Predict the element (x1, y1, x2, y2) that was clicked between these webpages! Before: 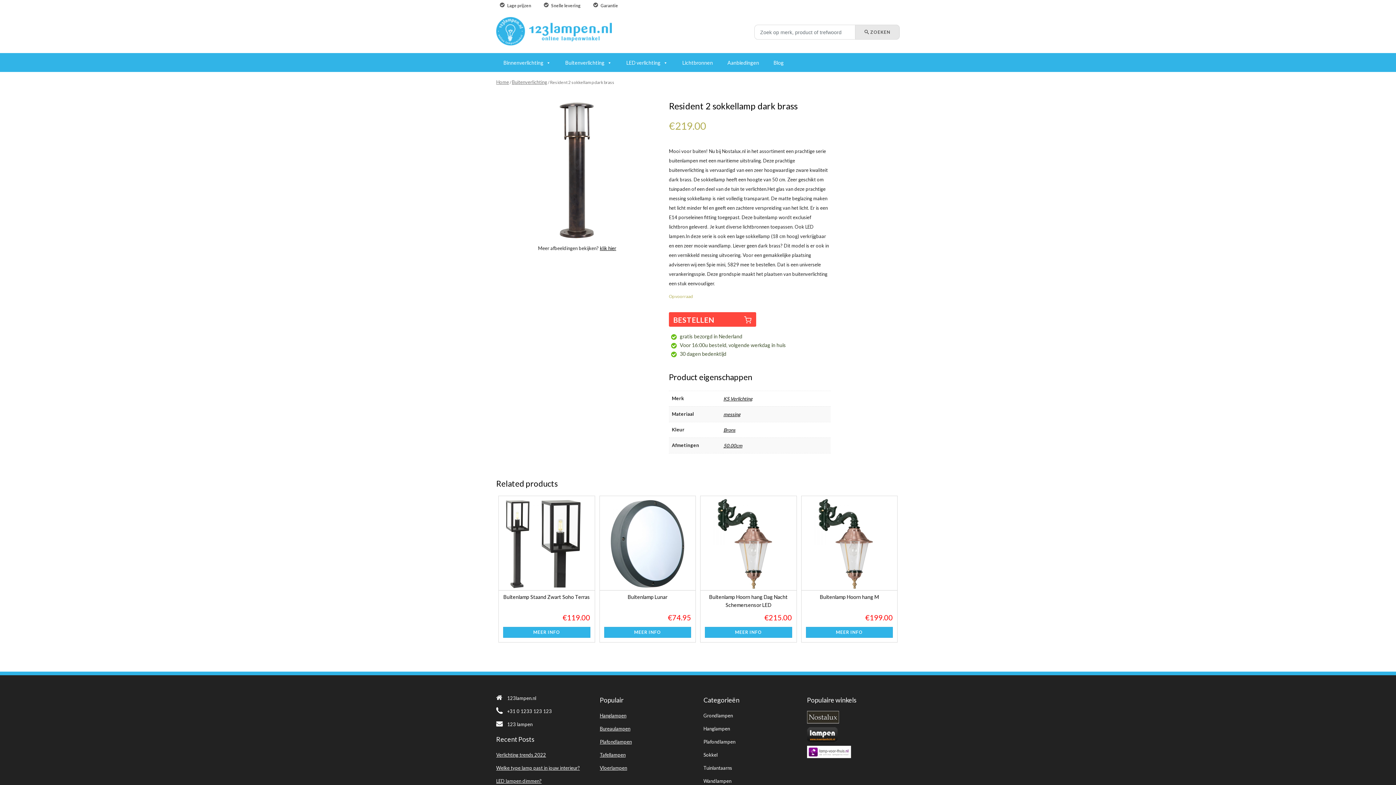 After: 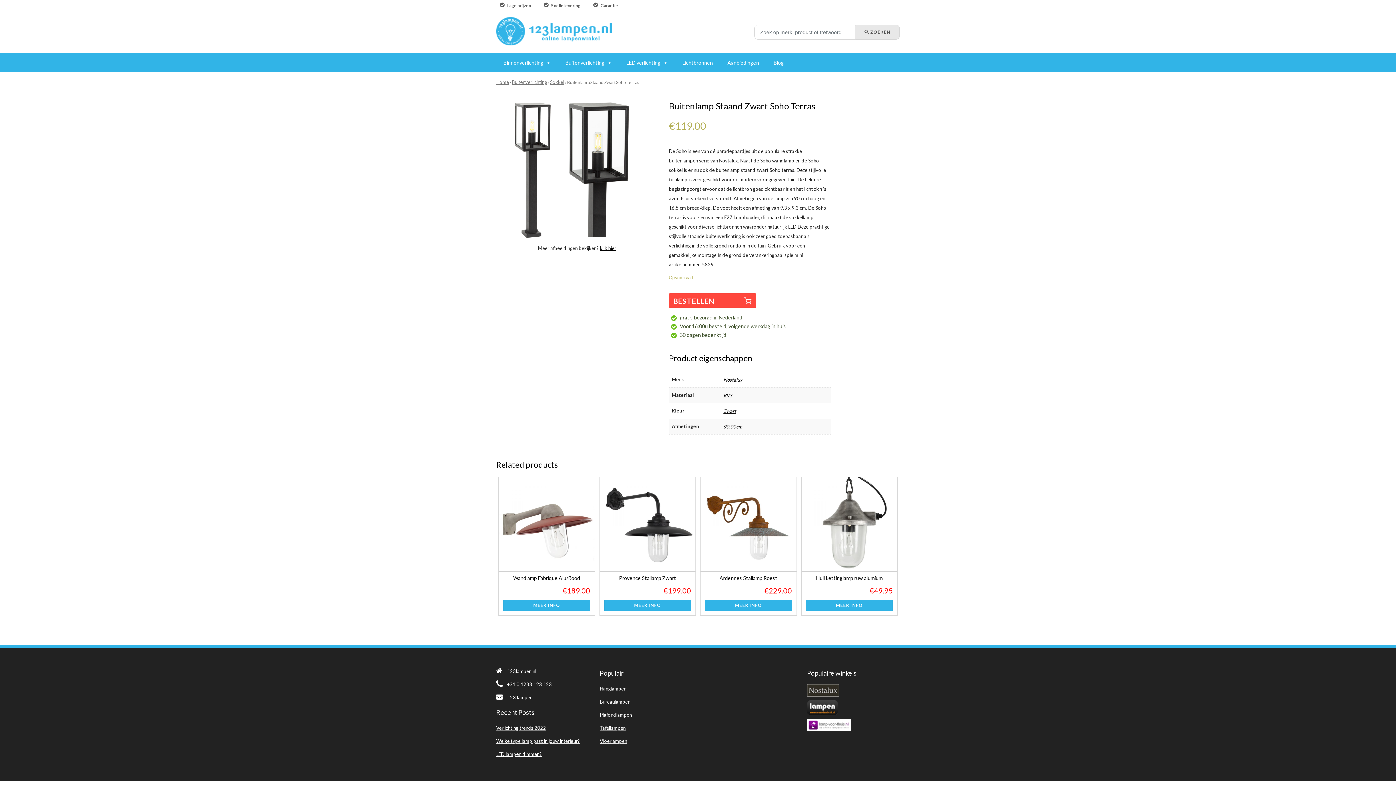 Action: label: MEER INFO bbox: (503, 627, 590, 638)